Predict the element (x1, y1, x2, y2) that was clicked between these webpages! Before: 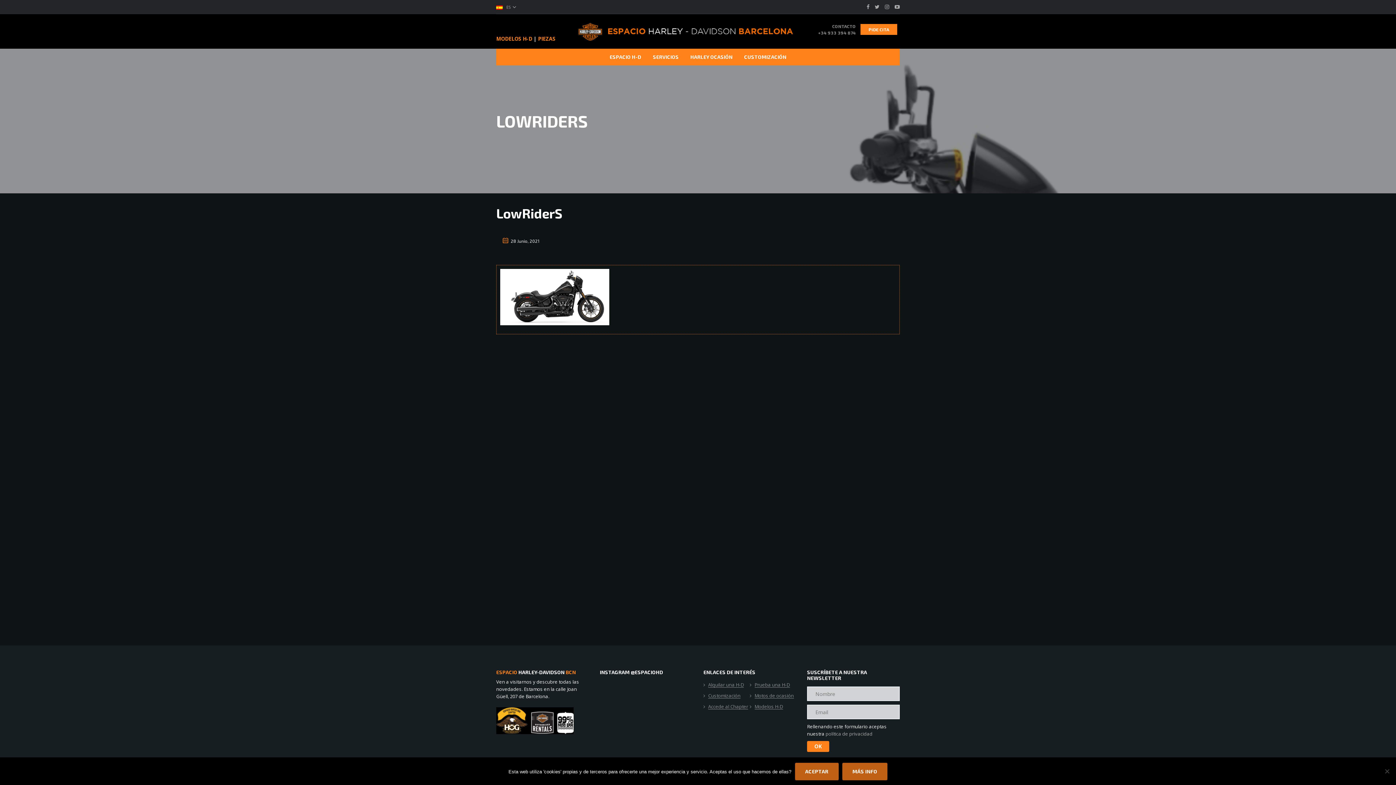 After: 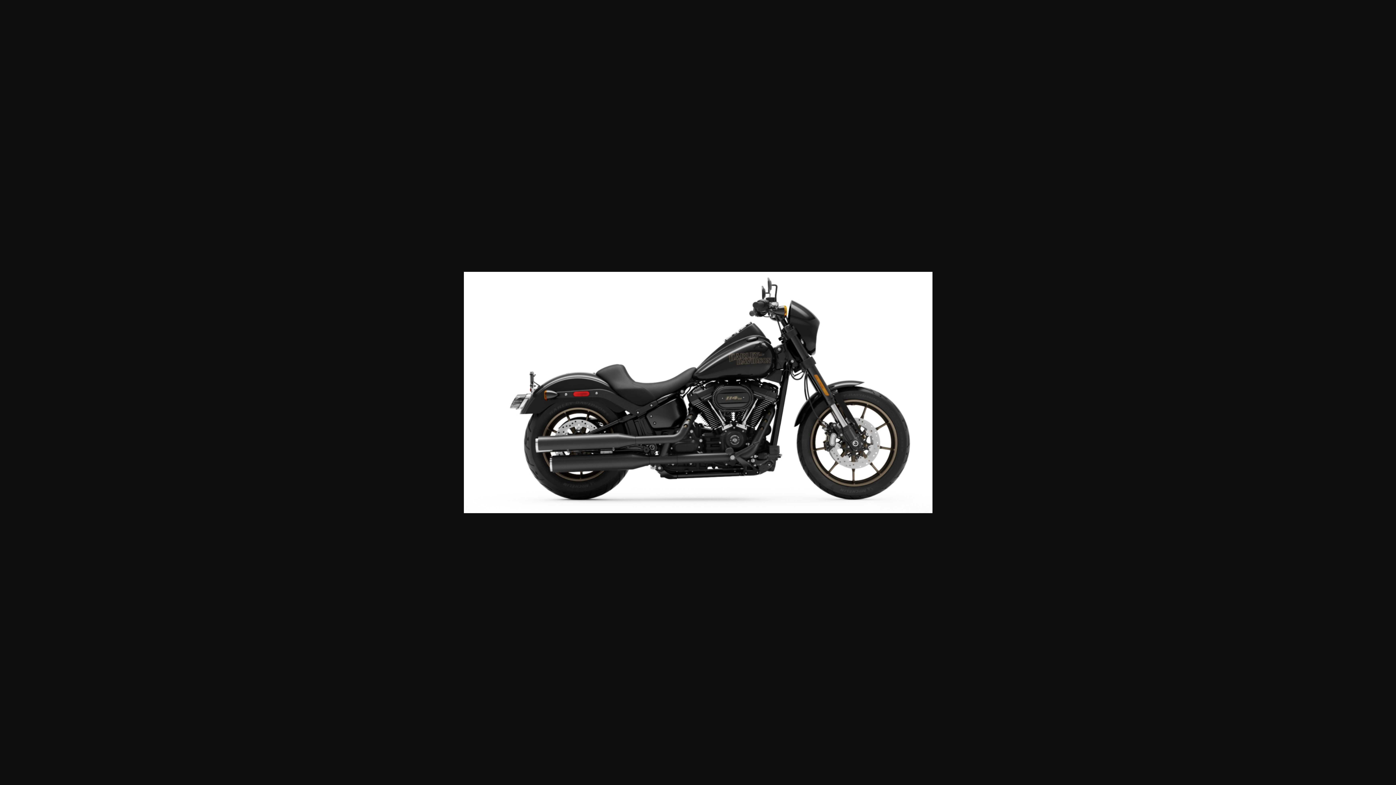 Action: bbox: (500, 293, 609, 300)